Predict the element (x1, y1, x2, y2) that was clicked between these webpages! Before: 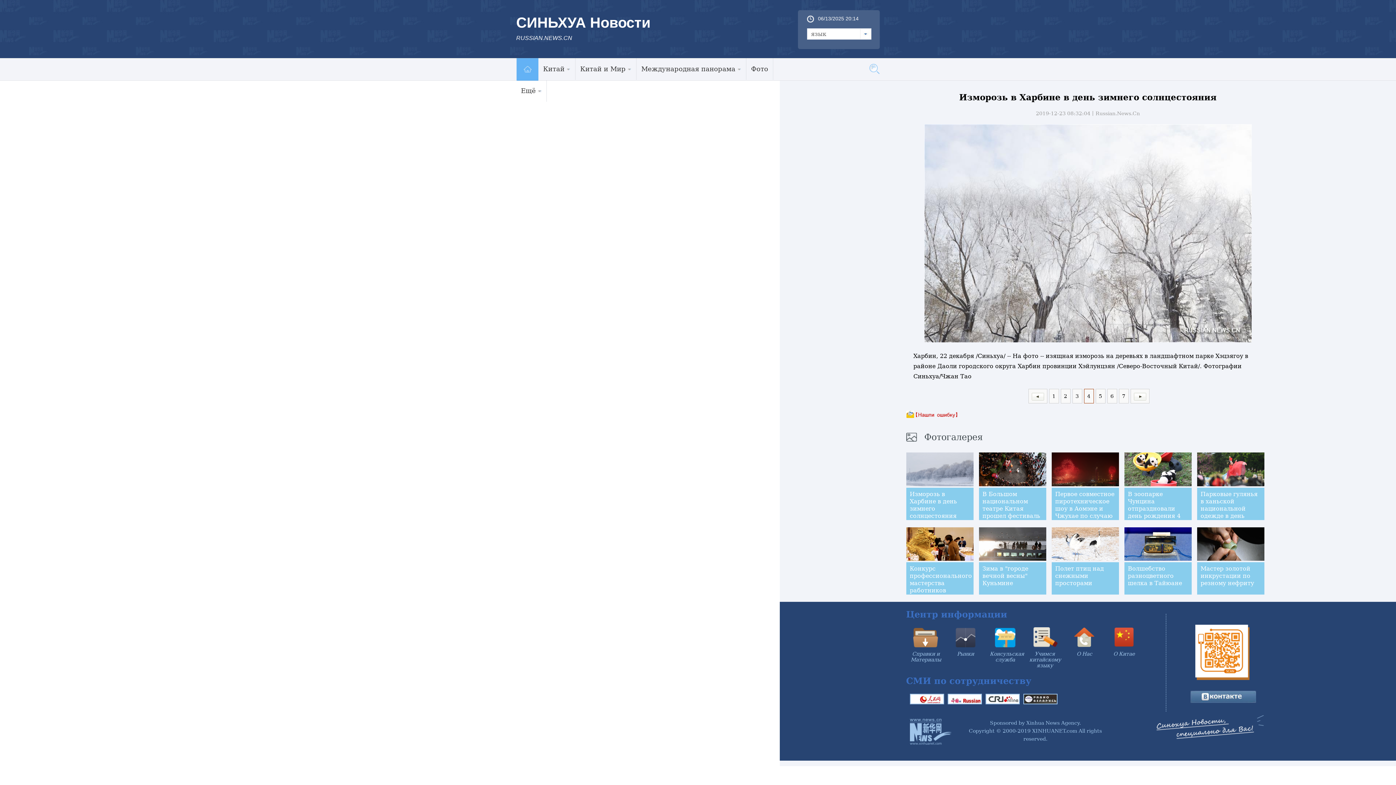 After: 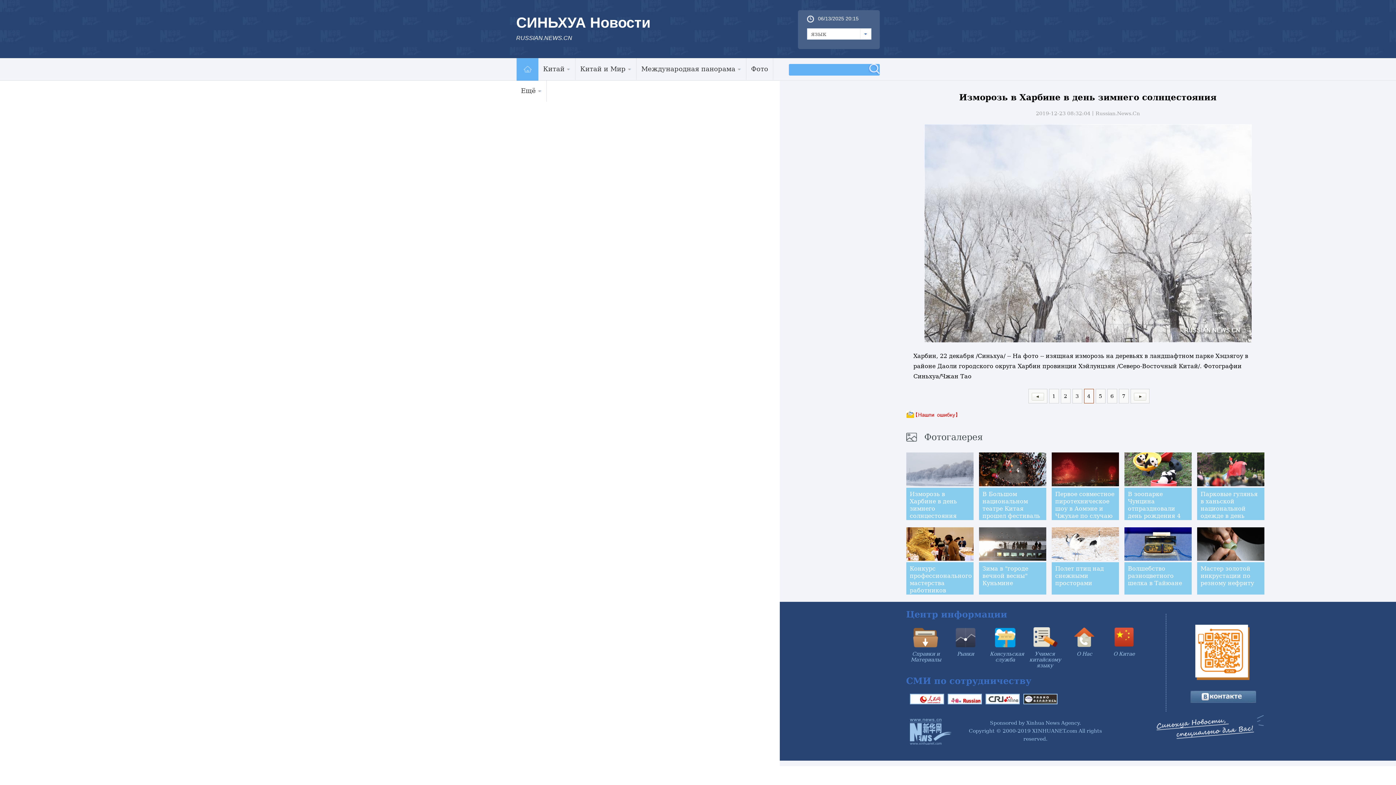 Action: bbox: (869, 64, 880, 74)